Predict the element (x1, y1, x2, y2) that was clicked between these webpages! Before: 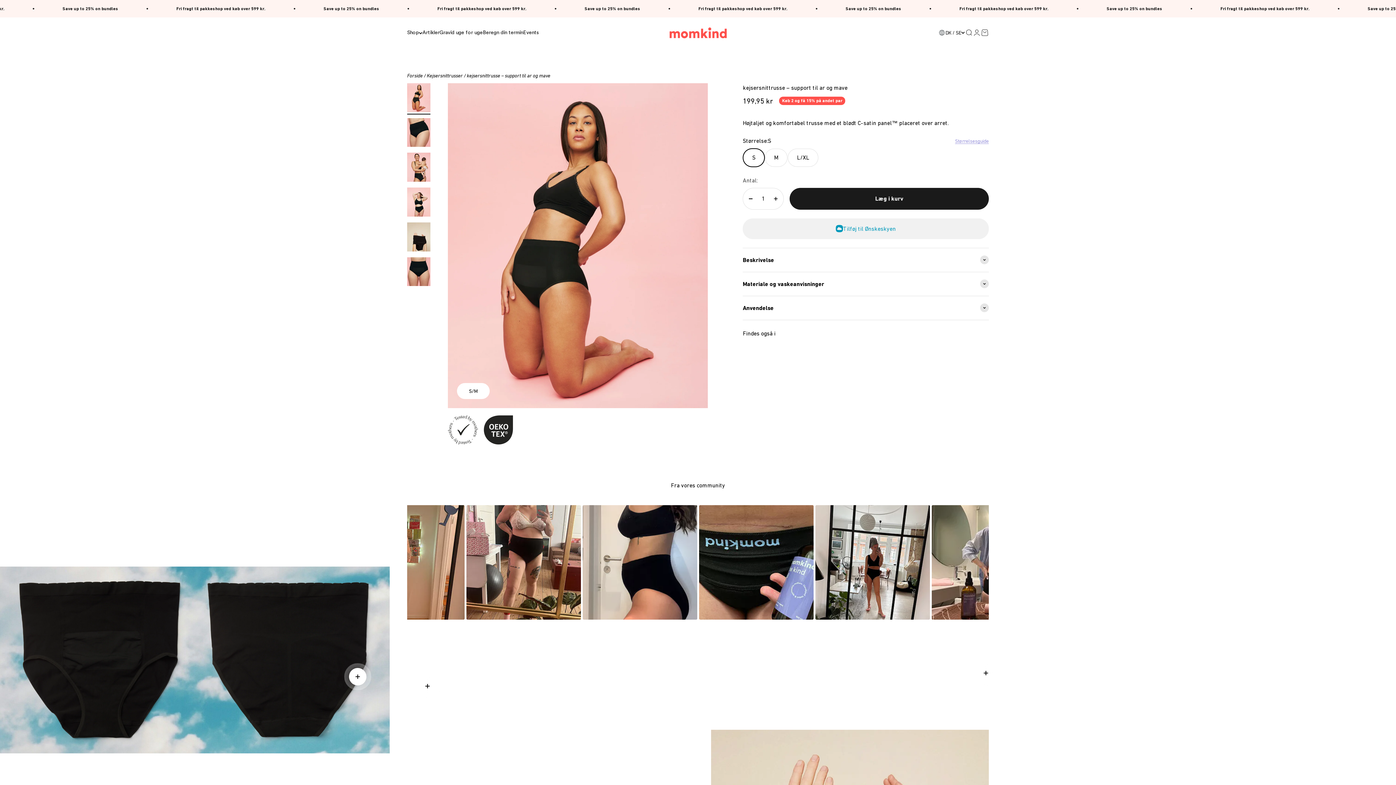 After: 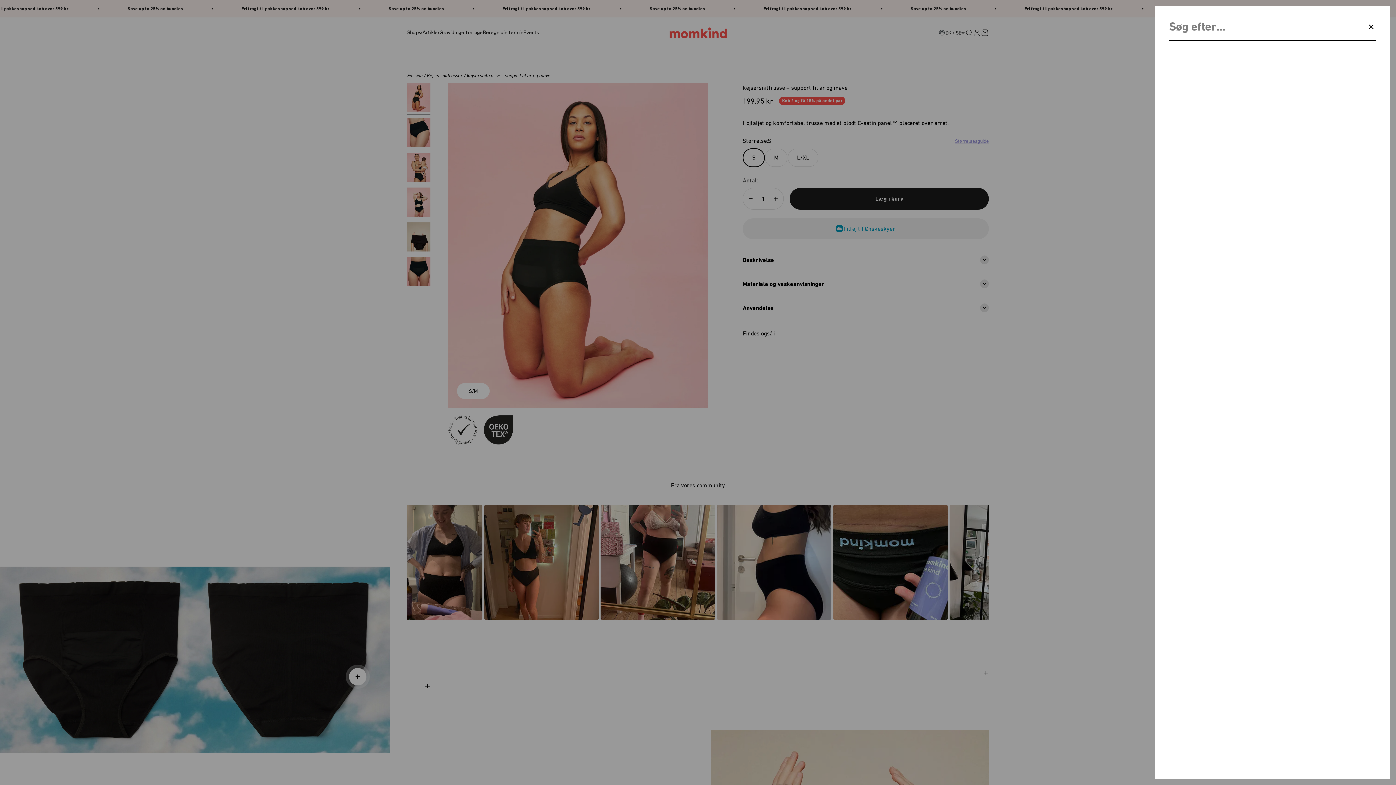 Action: label: Åbn søgefunktion bbox: (965, 28, 973, 36)